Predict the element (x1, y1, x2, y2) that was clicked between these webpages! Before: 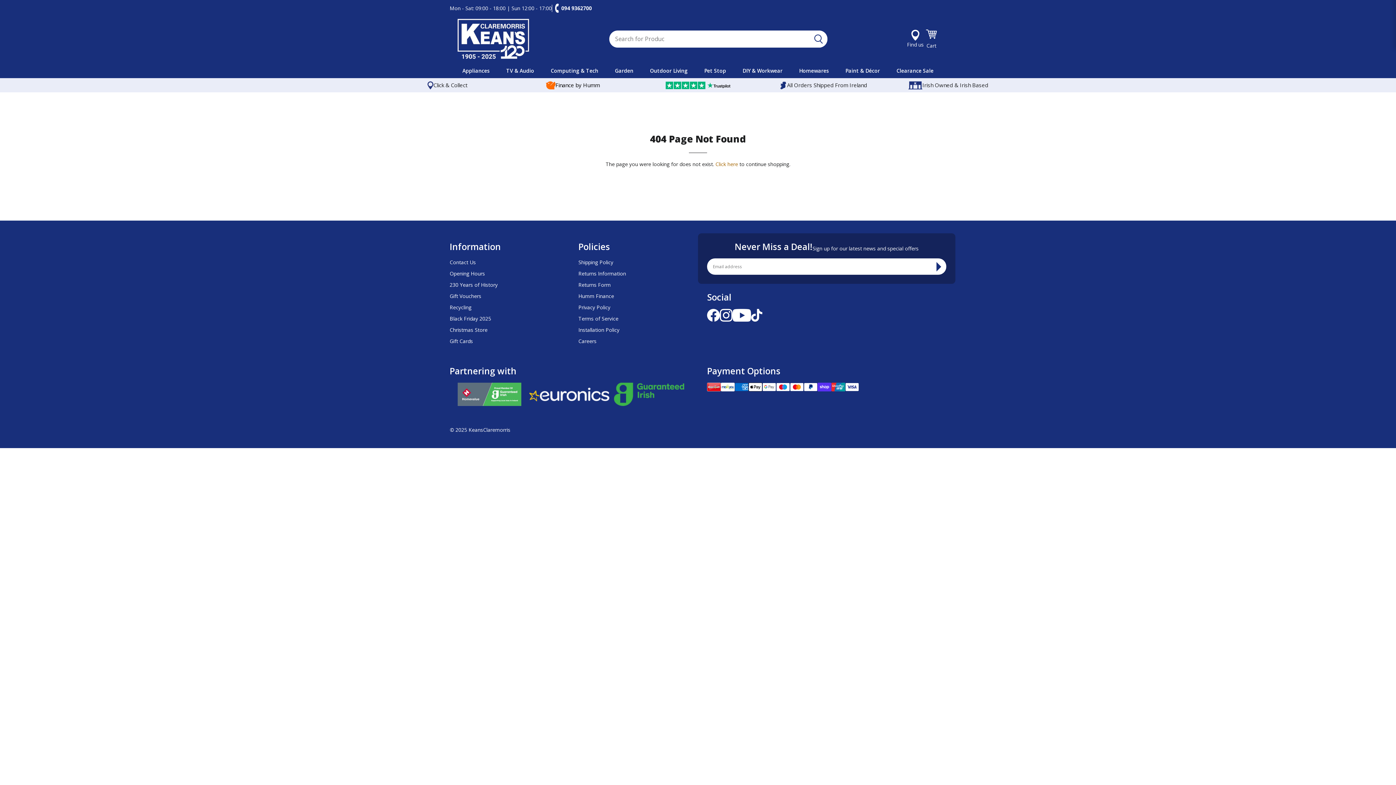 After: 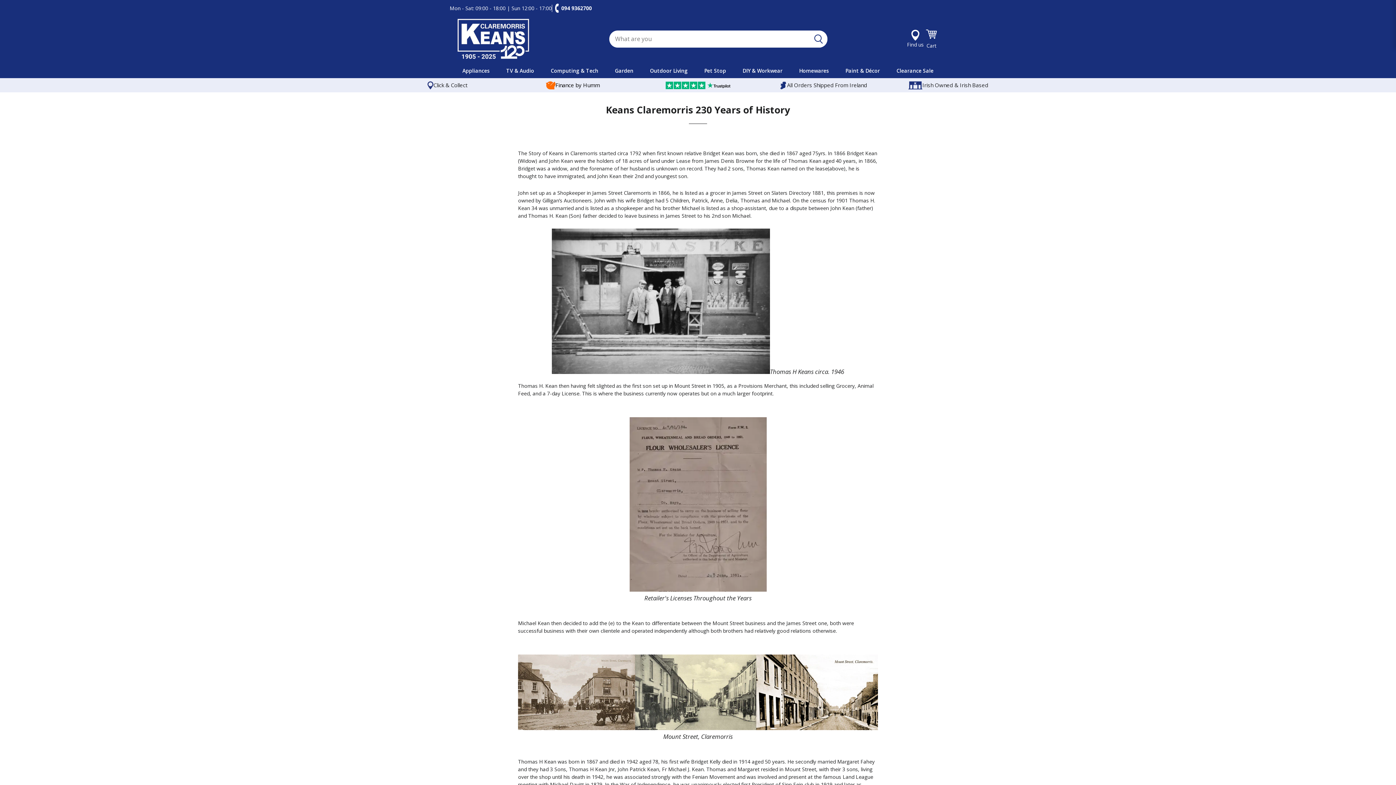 Action: label: 230 Years of History bbox: (449, 281, 560, 288)